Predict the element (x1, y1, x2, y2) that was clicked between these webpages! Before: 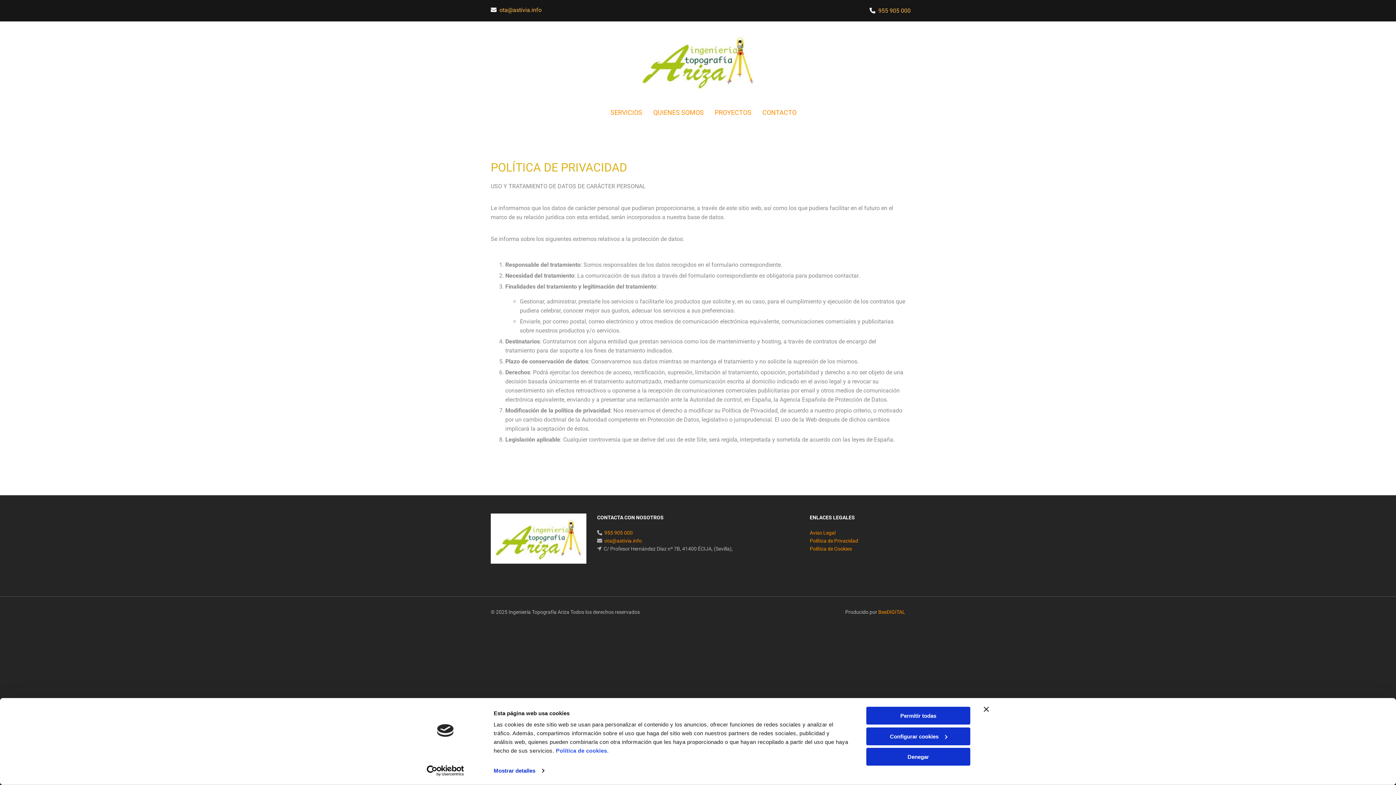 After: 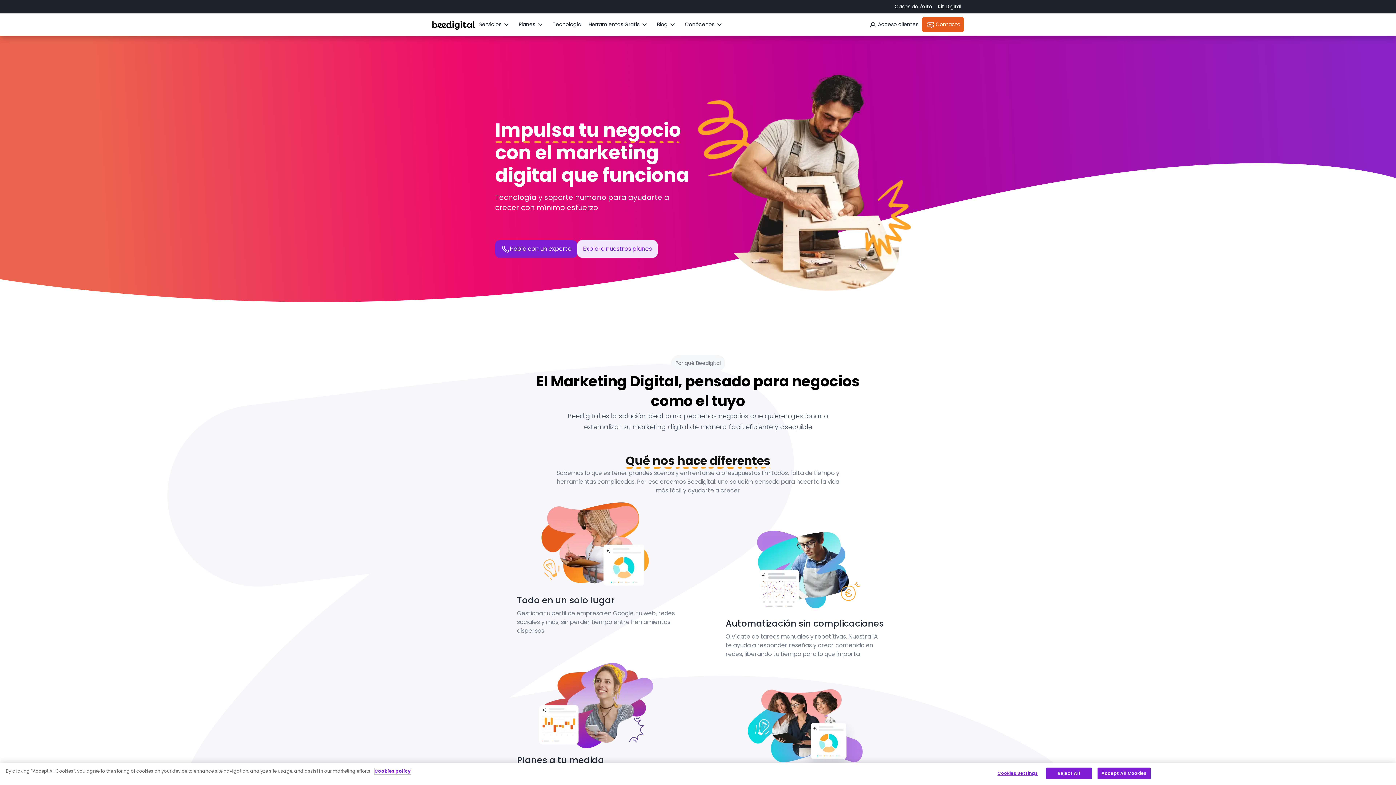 Action: label: BeeDIGITAL bbox: (878, 609, 905, 615)